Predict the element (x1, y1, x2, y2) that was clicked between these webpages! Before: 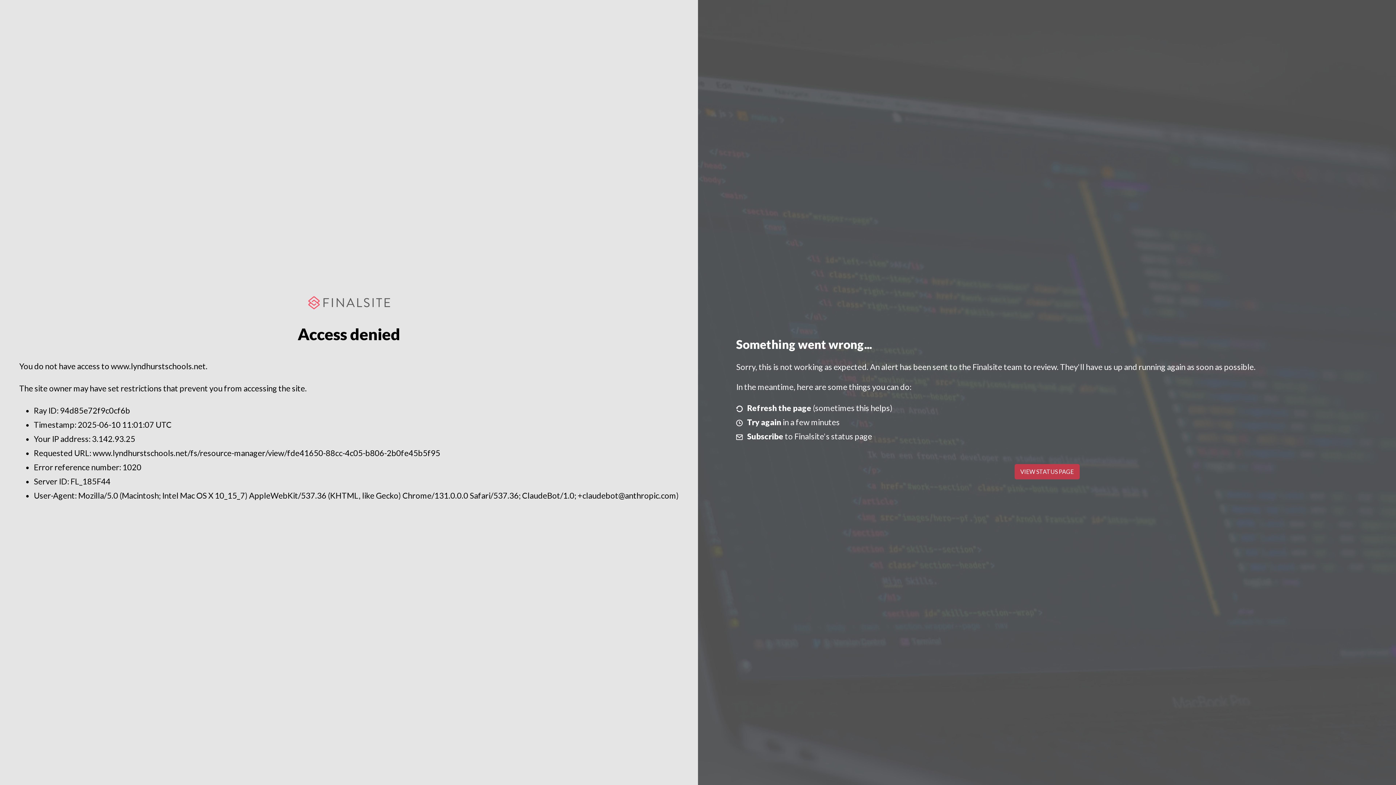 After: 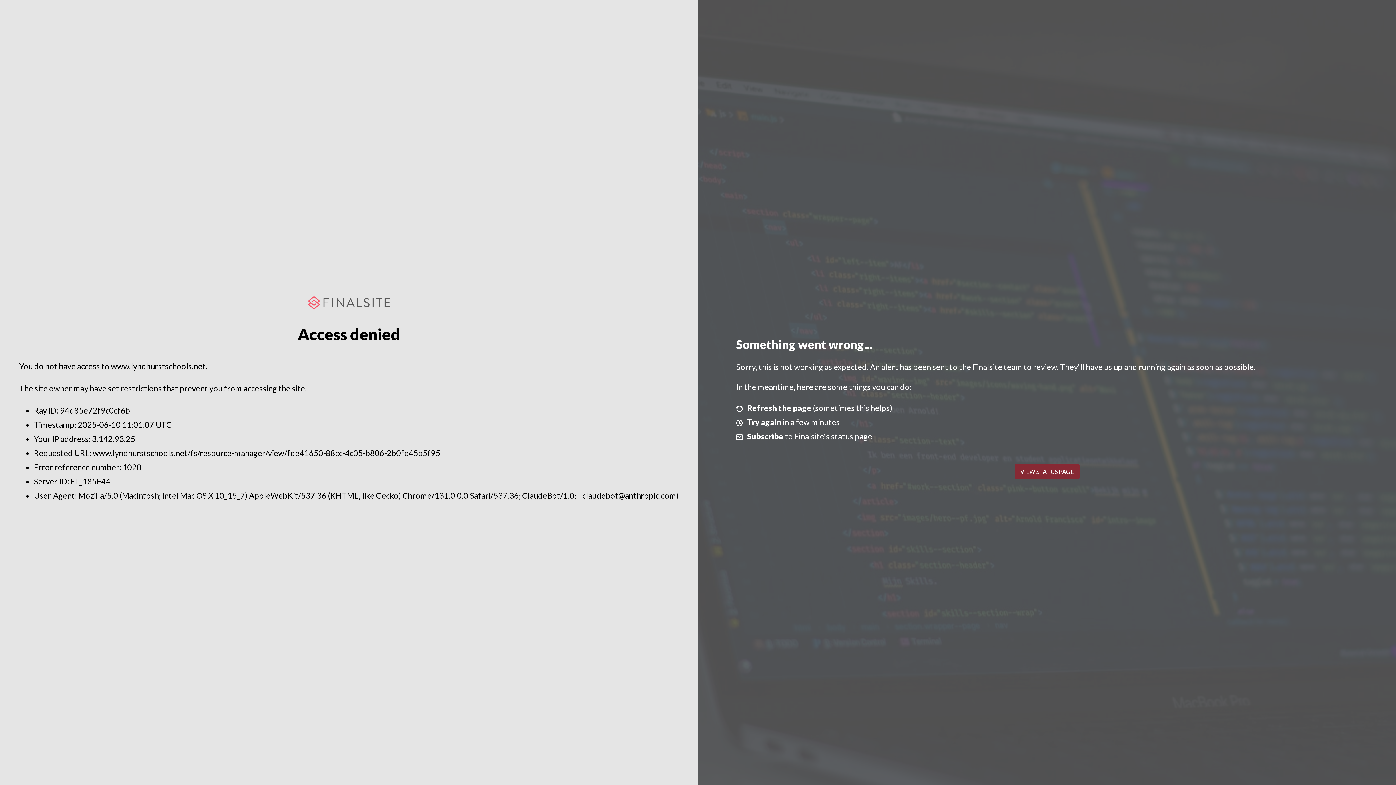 Action: bbox: (1014, 464, 1079, 479) label: VIEW STATUS PAGE